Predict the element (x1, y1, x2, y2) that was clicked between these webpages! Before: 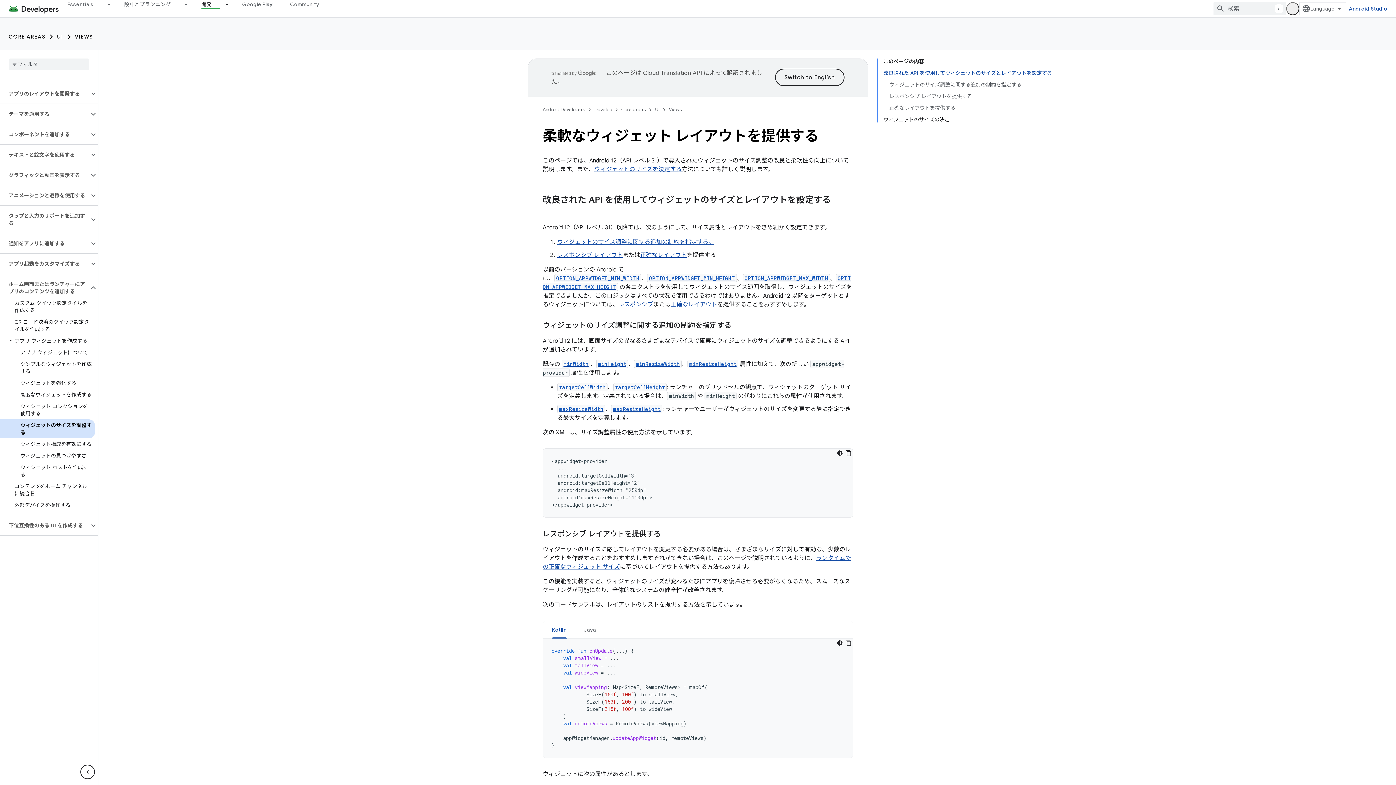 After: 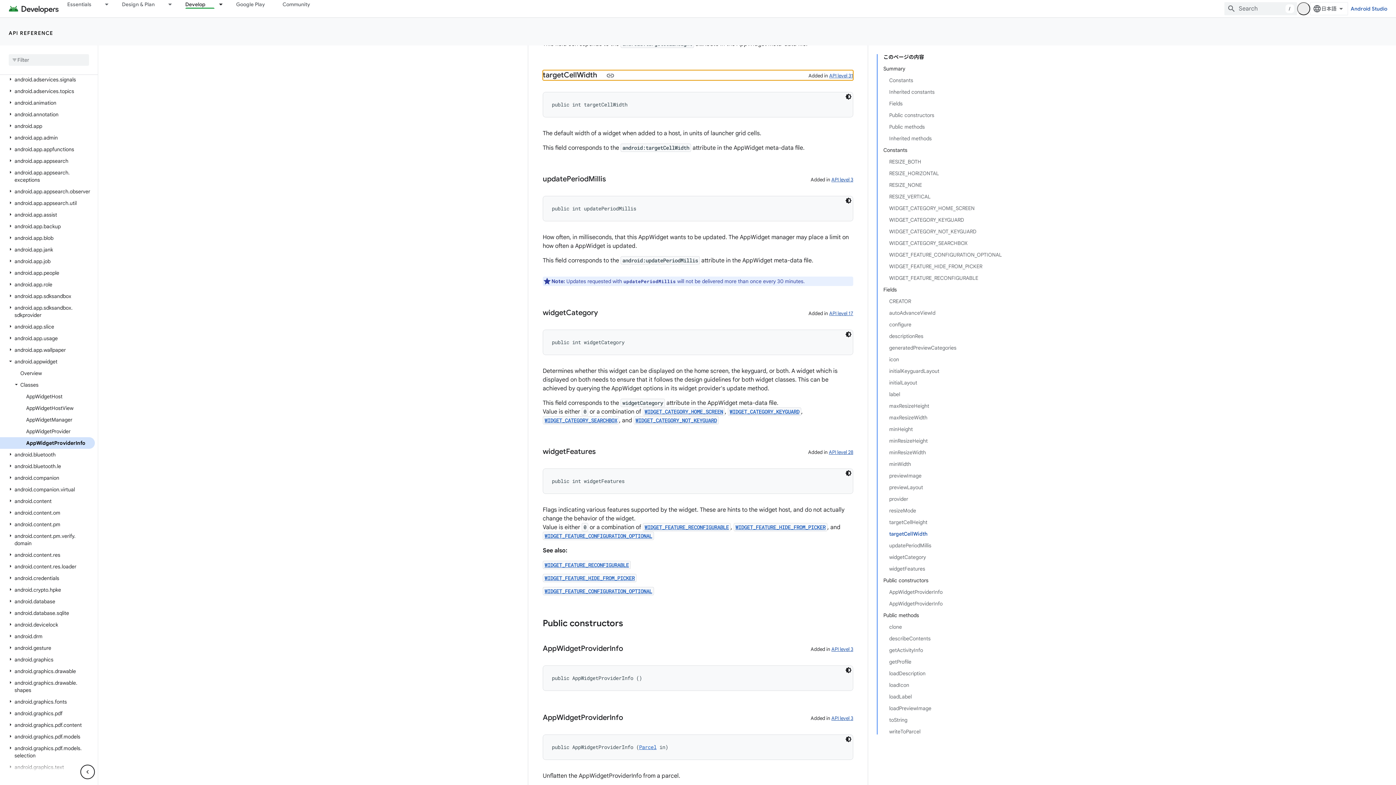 Action: label: targetCellWidth bbox: (557, 384, 607, 391)